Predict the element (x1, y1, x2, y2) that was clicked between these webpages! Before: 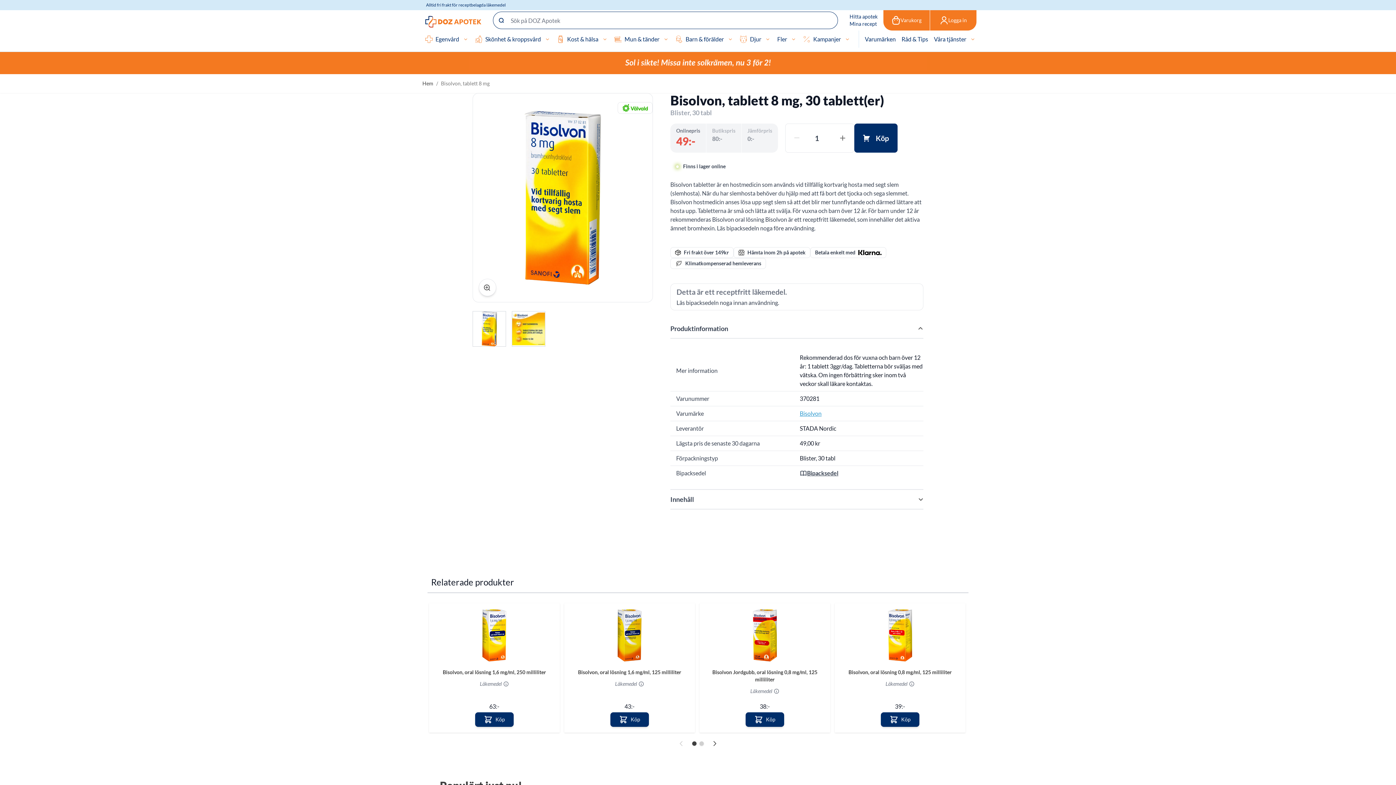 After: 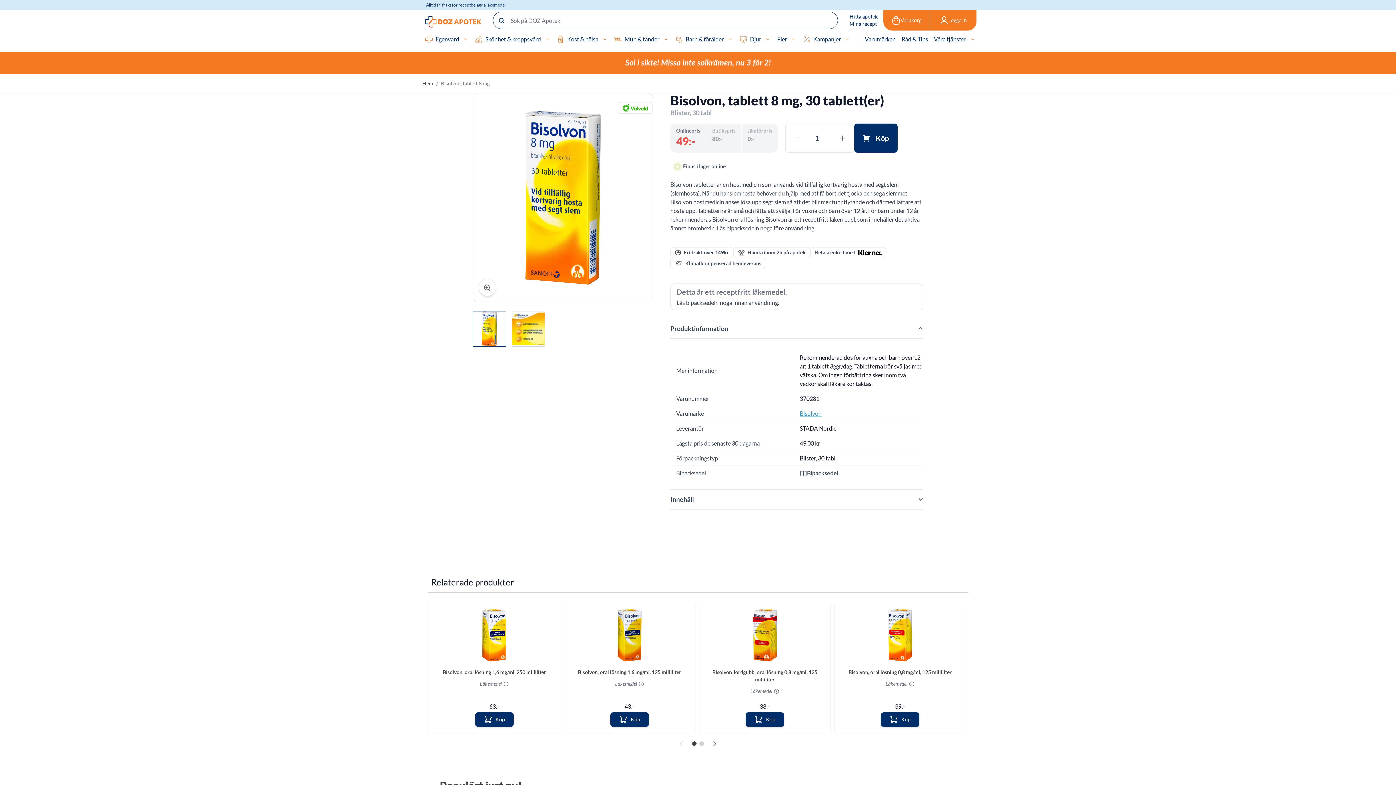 Action: bbox: (472, 311, 506, 346)